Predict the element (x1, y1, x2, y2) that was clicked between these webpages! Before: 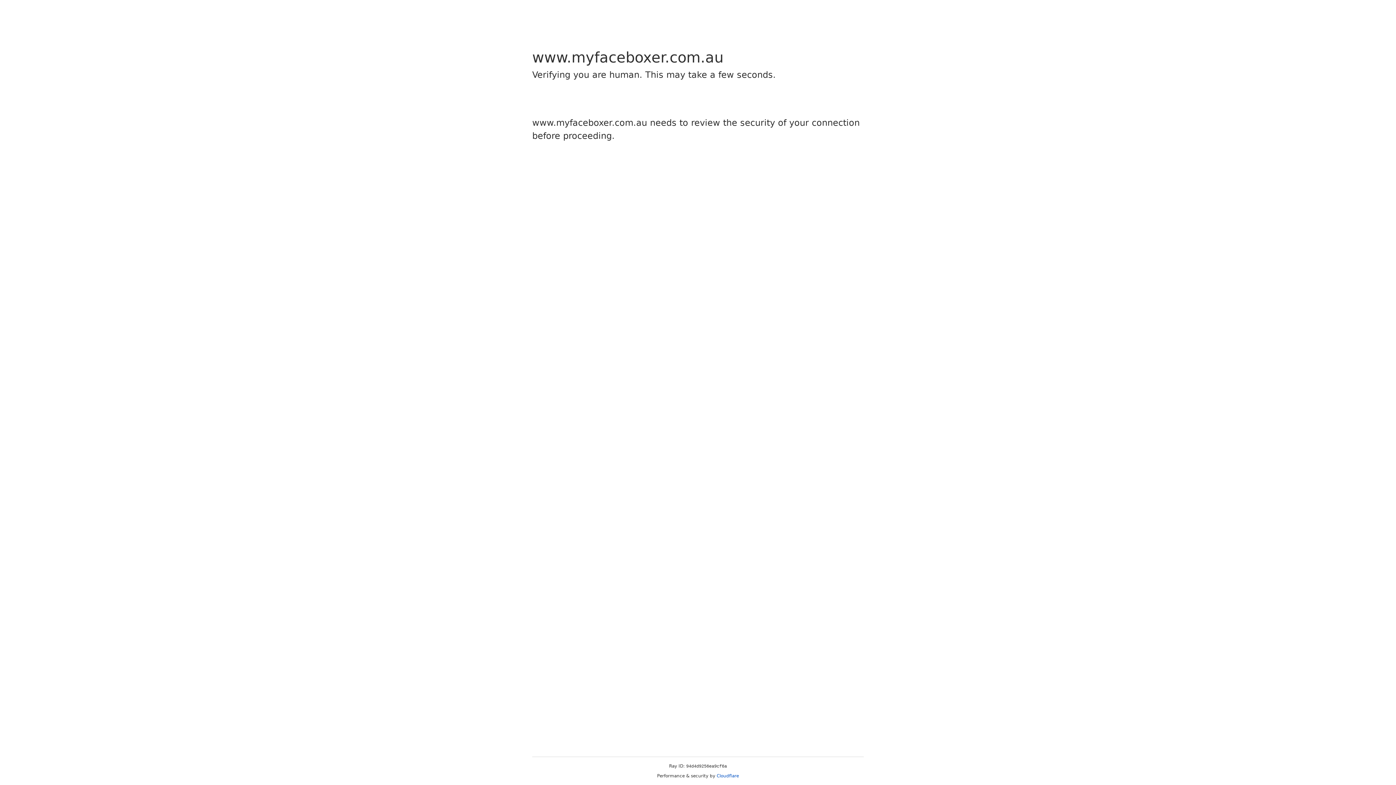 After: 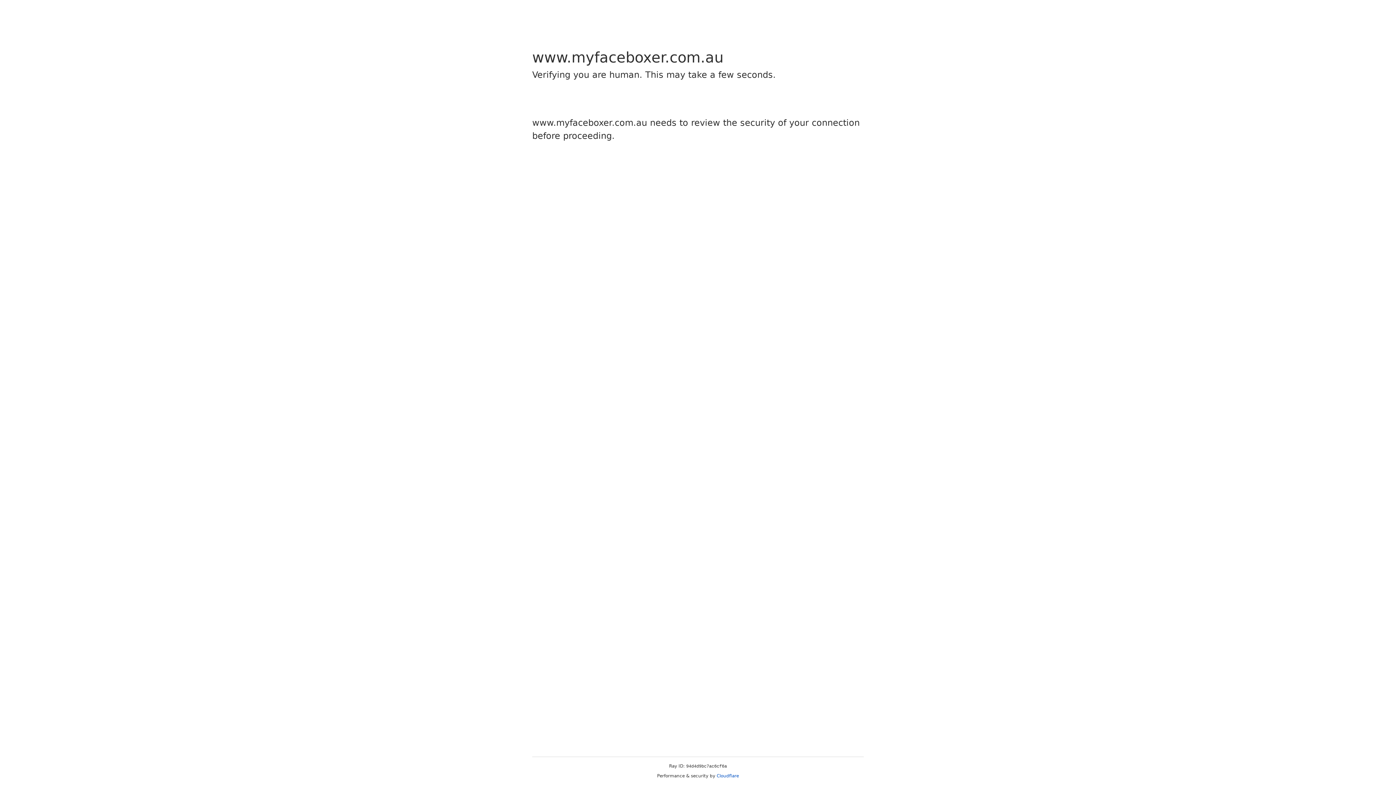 Action: bbox: (716, 773, 739, 778) label: Cloudflare